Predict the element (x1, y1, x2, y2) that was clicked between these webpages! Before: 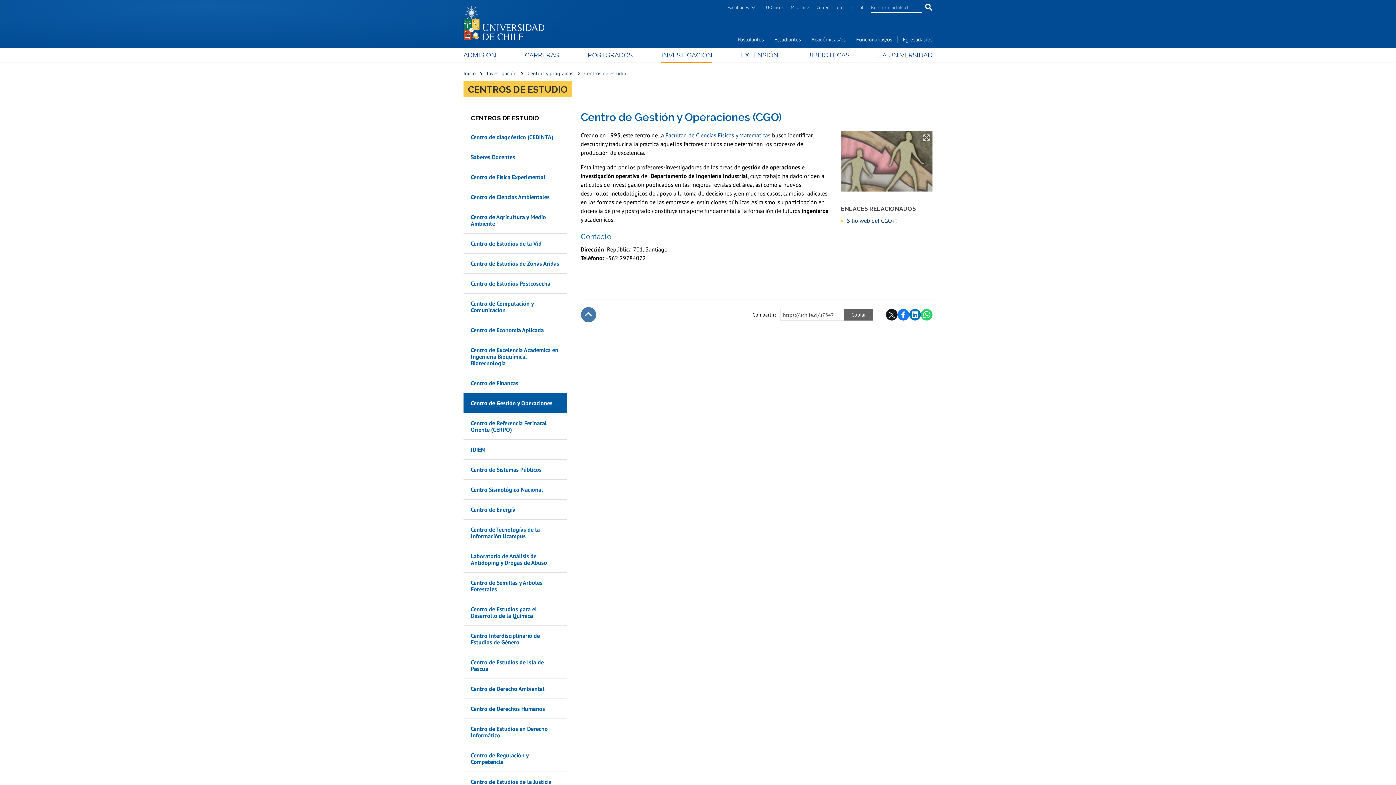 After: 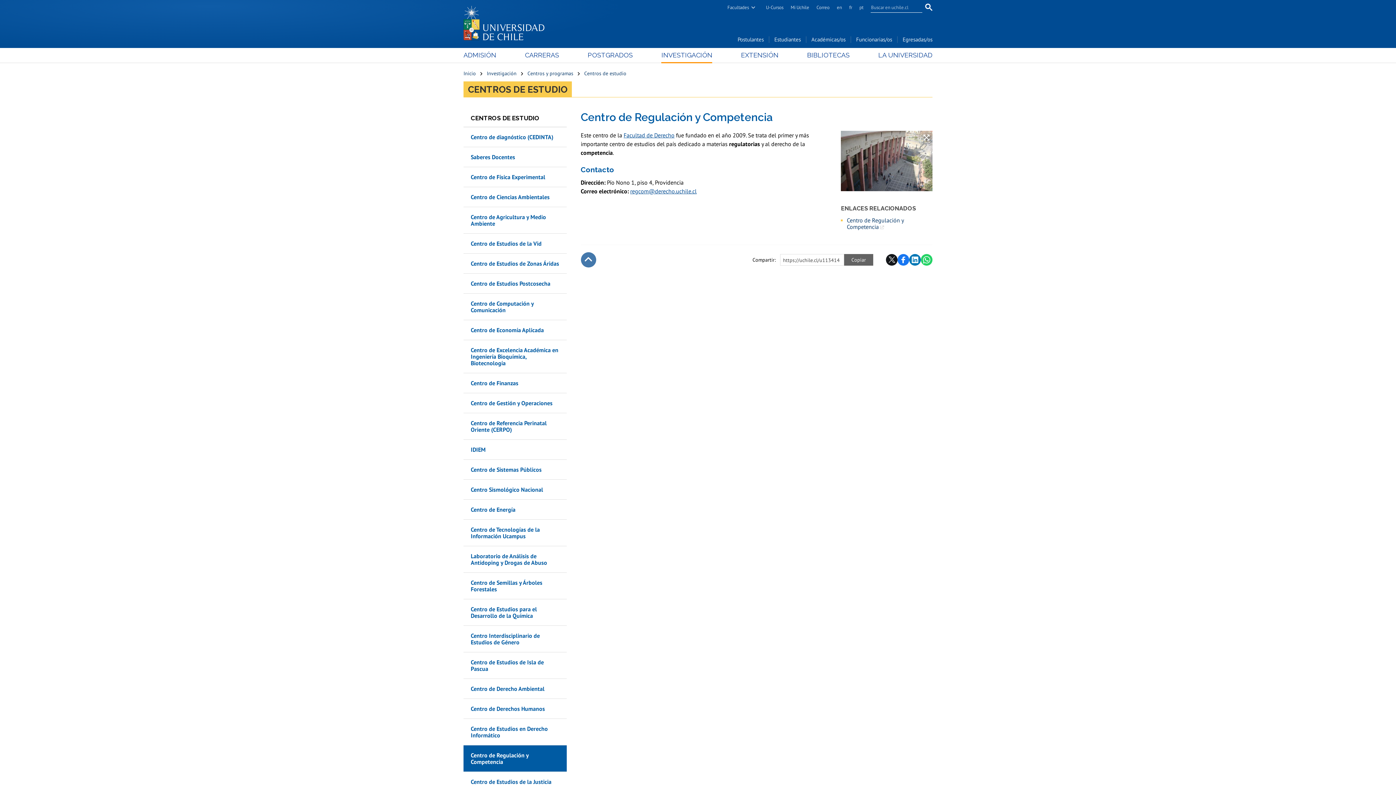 Action: bbox: (463, 745, 566, 771) label: Centro de Regulación y Competencia